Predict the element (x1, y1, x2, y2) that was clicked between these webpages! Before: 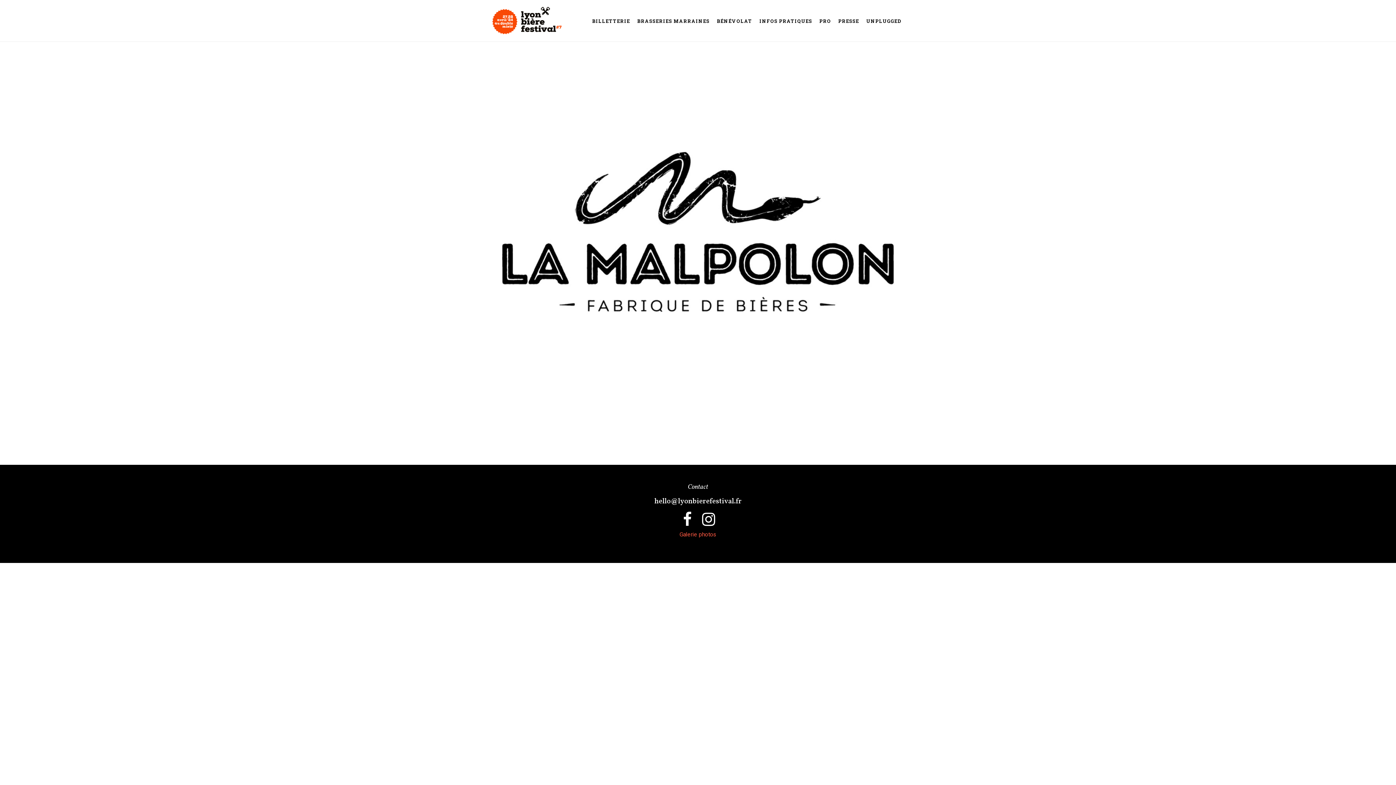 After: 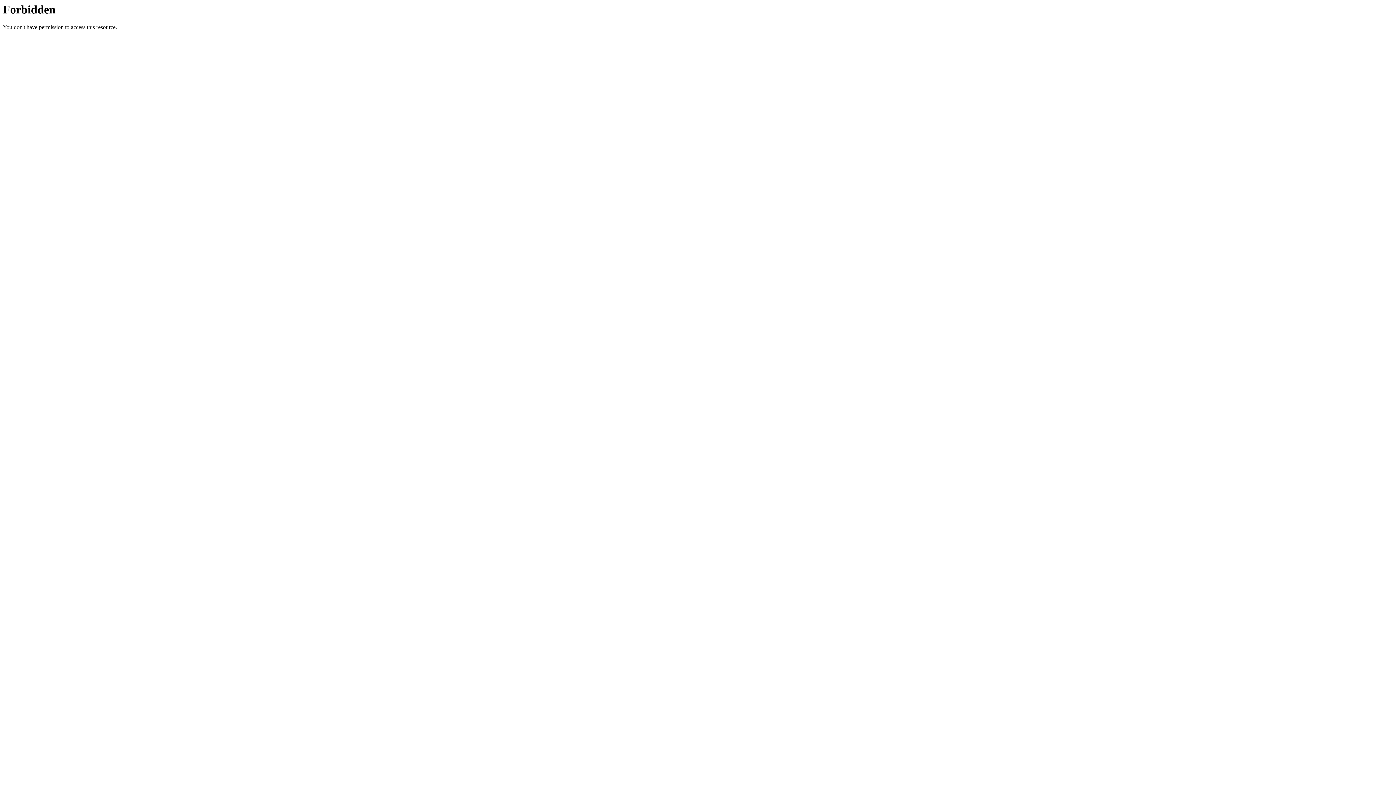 Action: label: BÉNÉVOLAT bbox: (713, 10, 756, 31)